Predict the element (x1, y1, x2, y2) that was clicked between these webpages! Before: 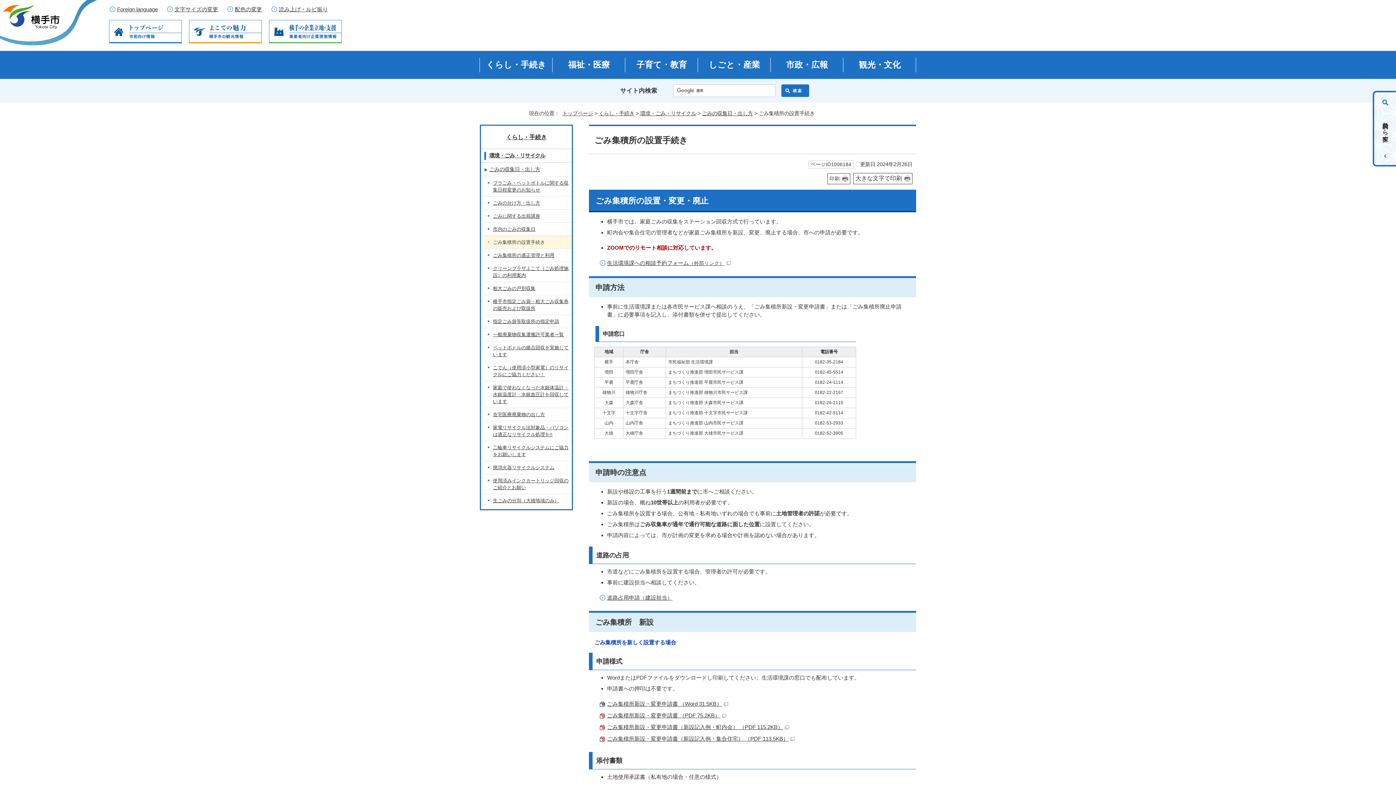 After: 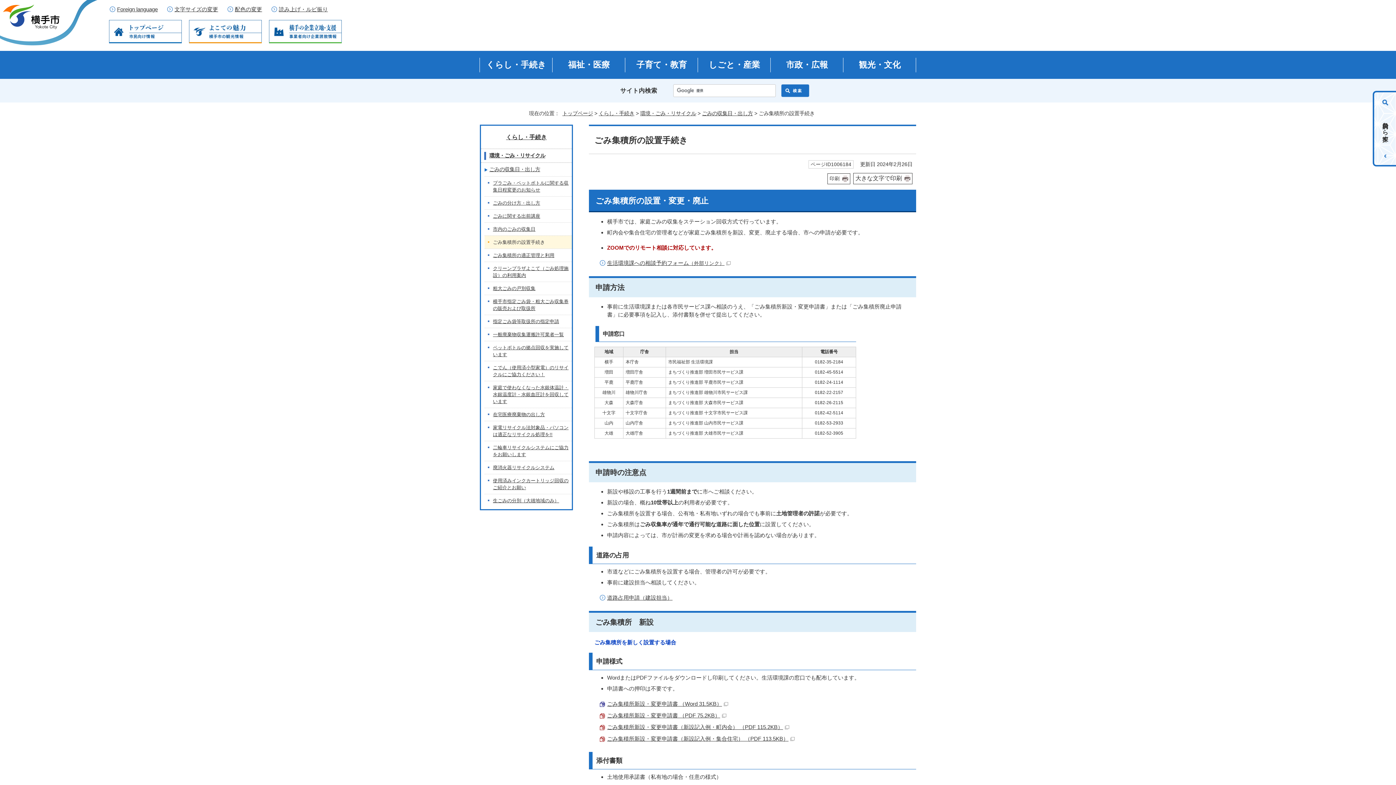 Action: label: ごみ集積所新設・変更申請書 （PDF 75.2KB） bbox: (607, 712, 726, 718)